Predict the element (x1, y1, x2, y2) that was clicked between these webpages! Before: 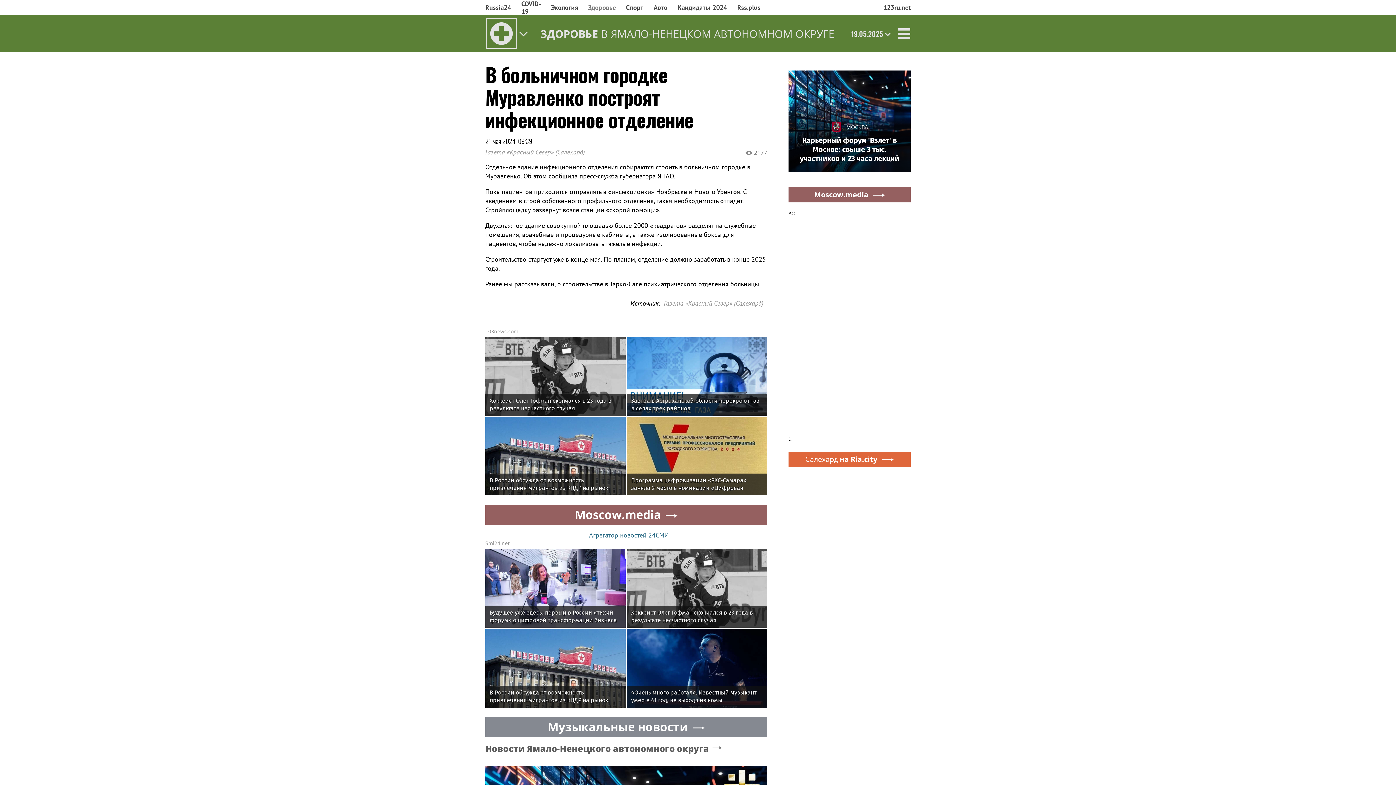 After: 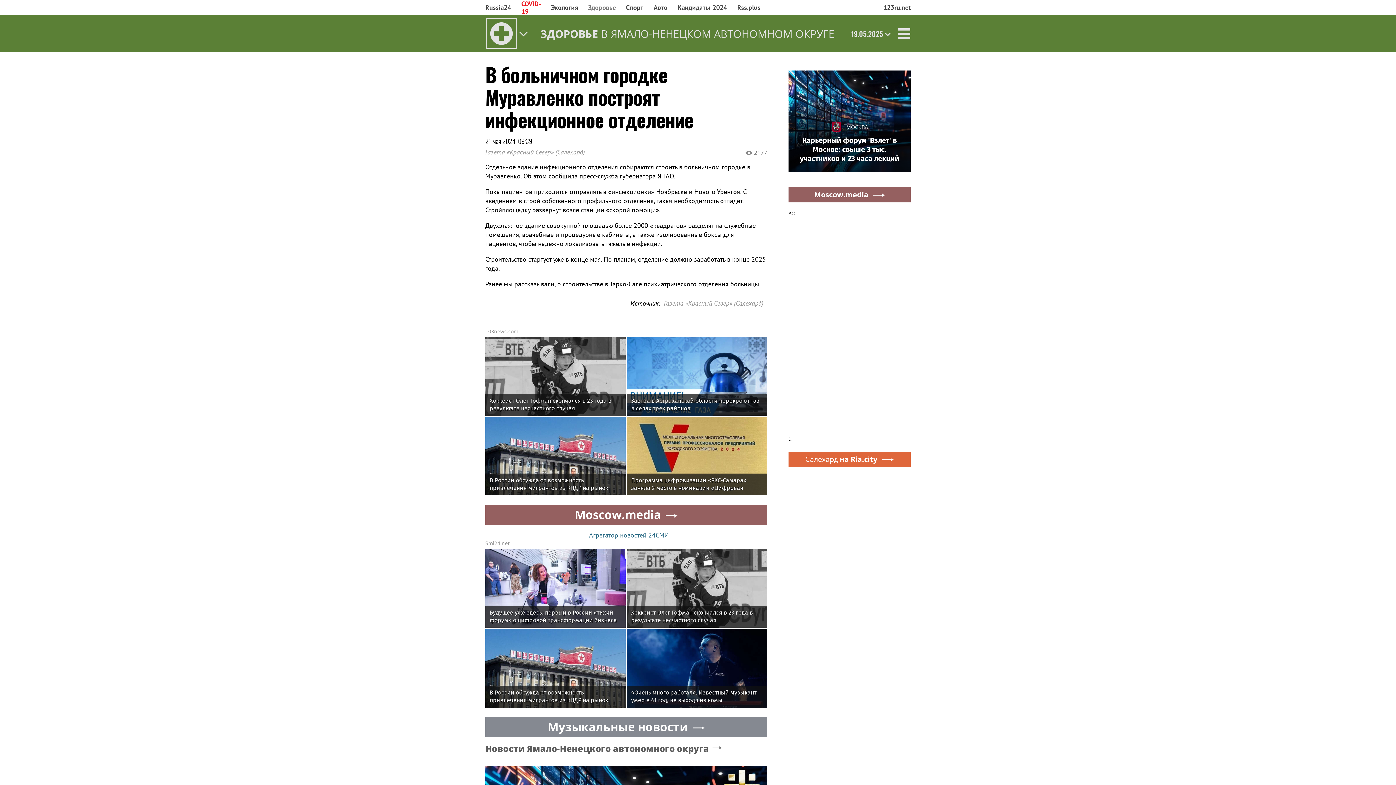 Action: bbox: (516, 0, 546, 15) label: COVID-19